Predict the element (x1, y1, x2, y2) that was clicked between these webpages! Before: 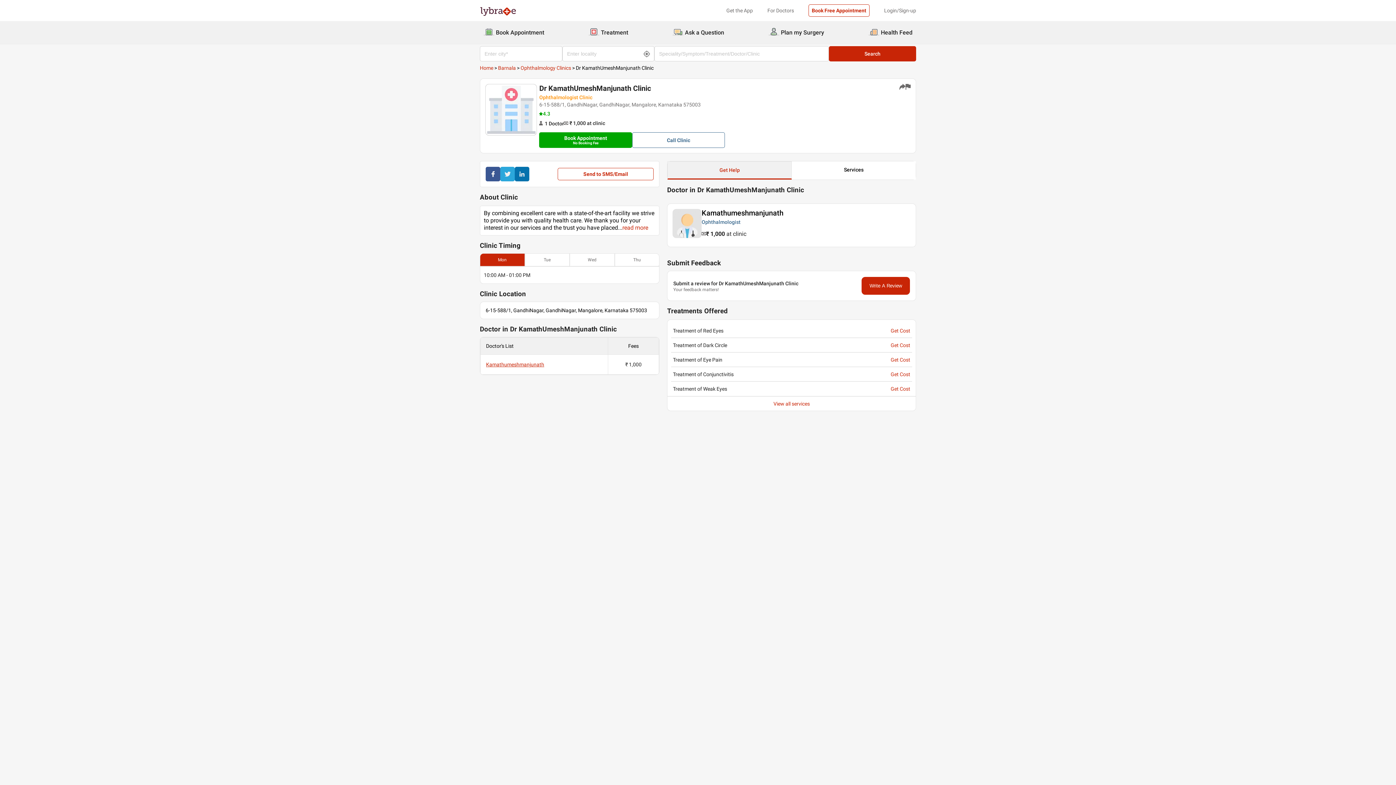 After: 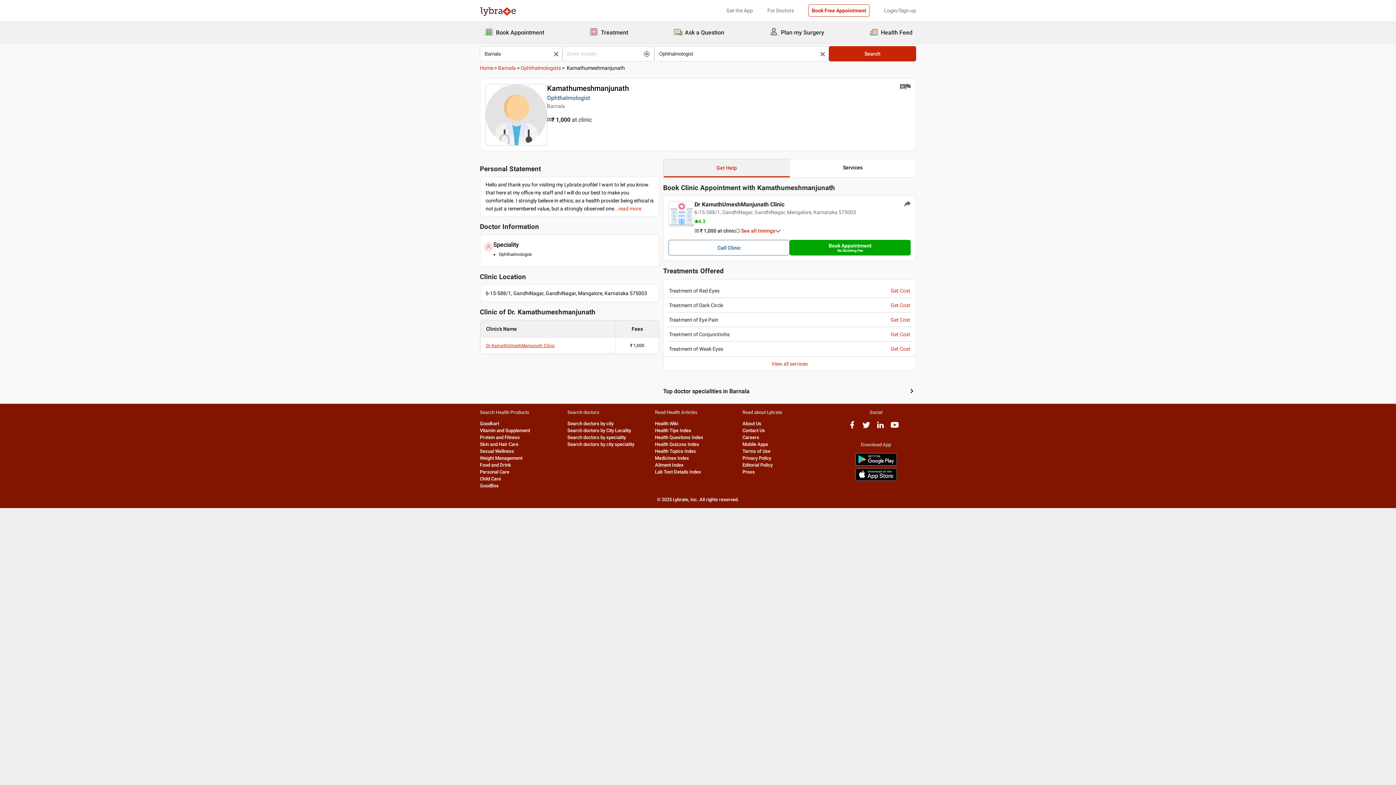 Action: label: Kamathumeshmanjunath bbox: (701, 208, 783, 217)